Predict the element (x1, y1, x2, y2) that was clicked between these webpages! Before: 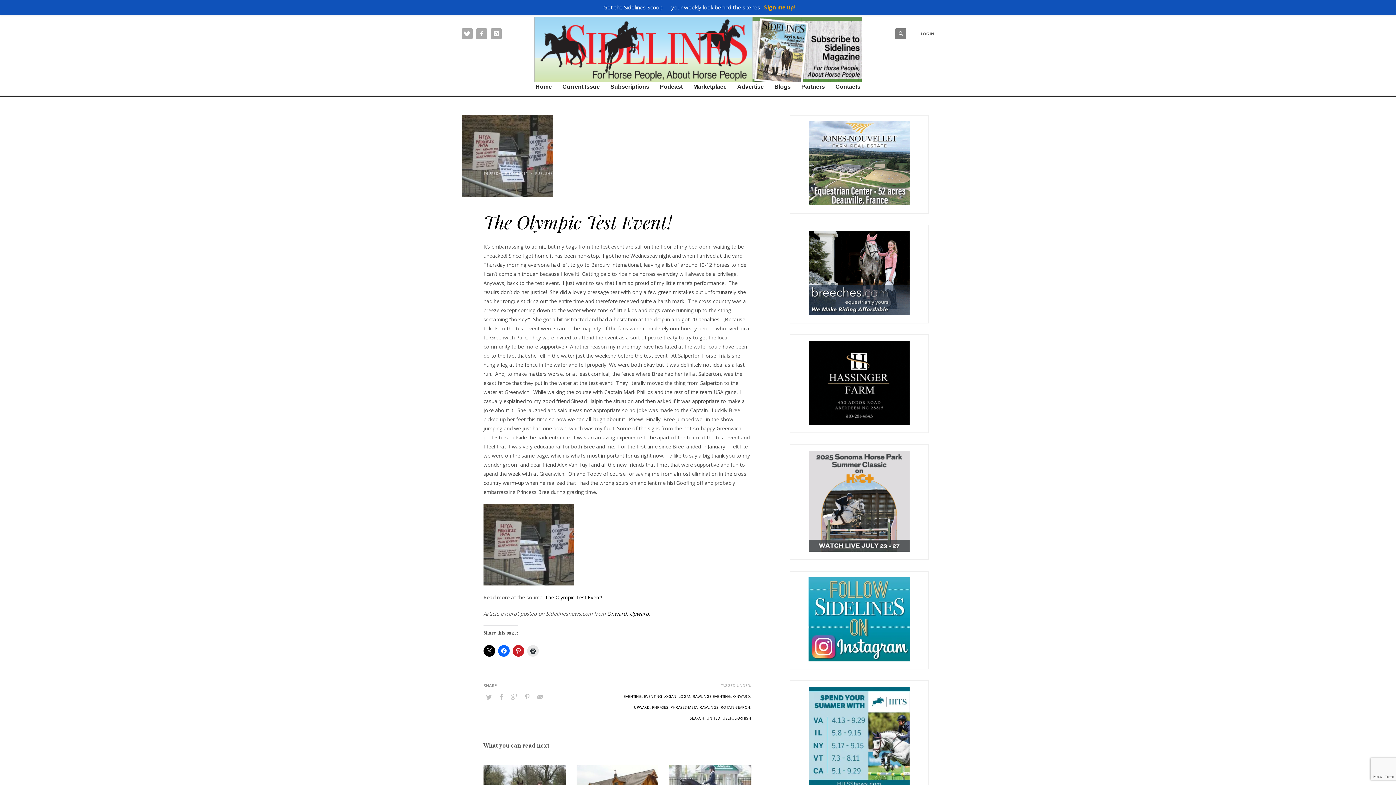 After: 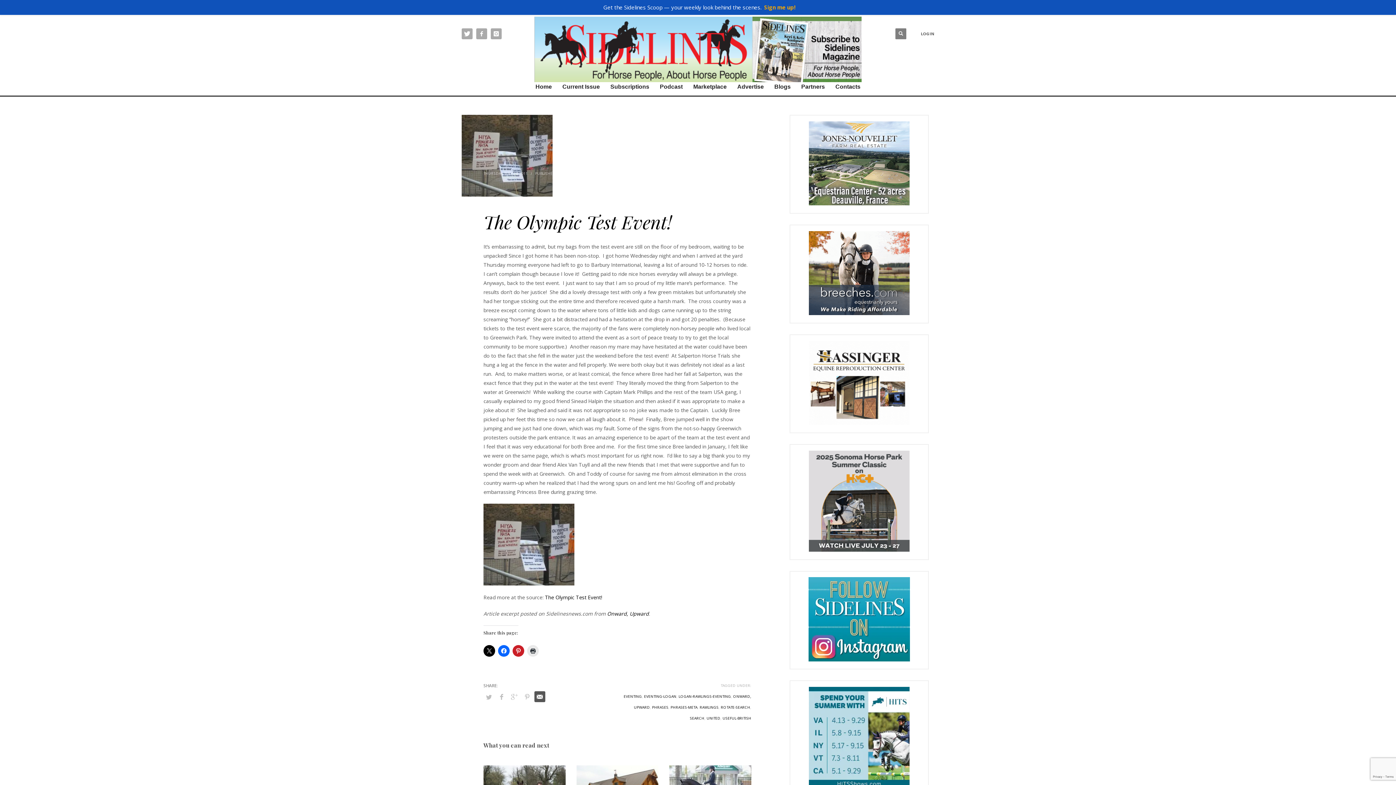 Action: bbox: (534, 691, 545, 702)